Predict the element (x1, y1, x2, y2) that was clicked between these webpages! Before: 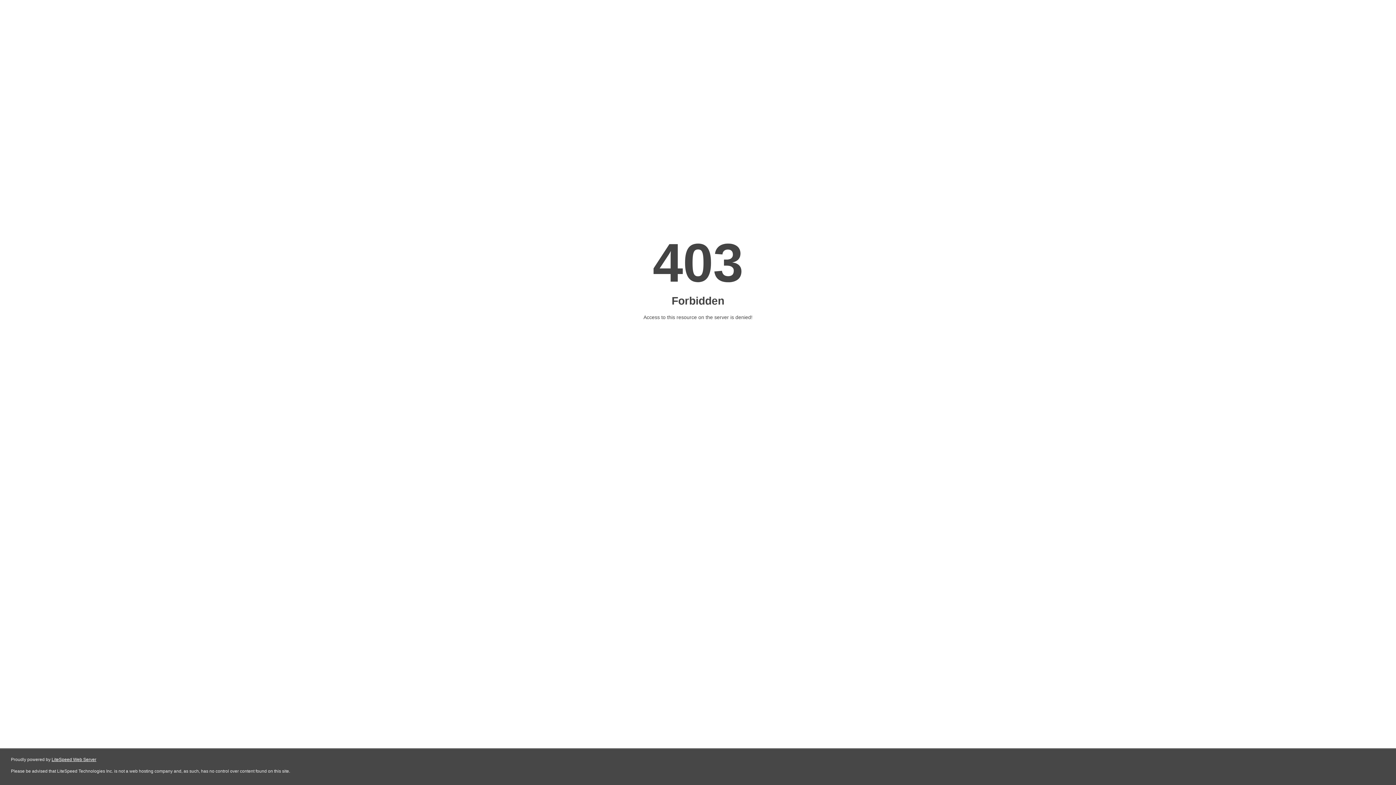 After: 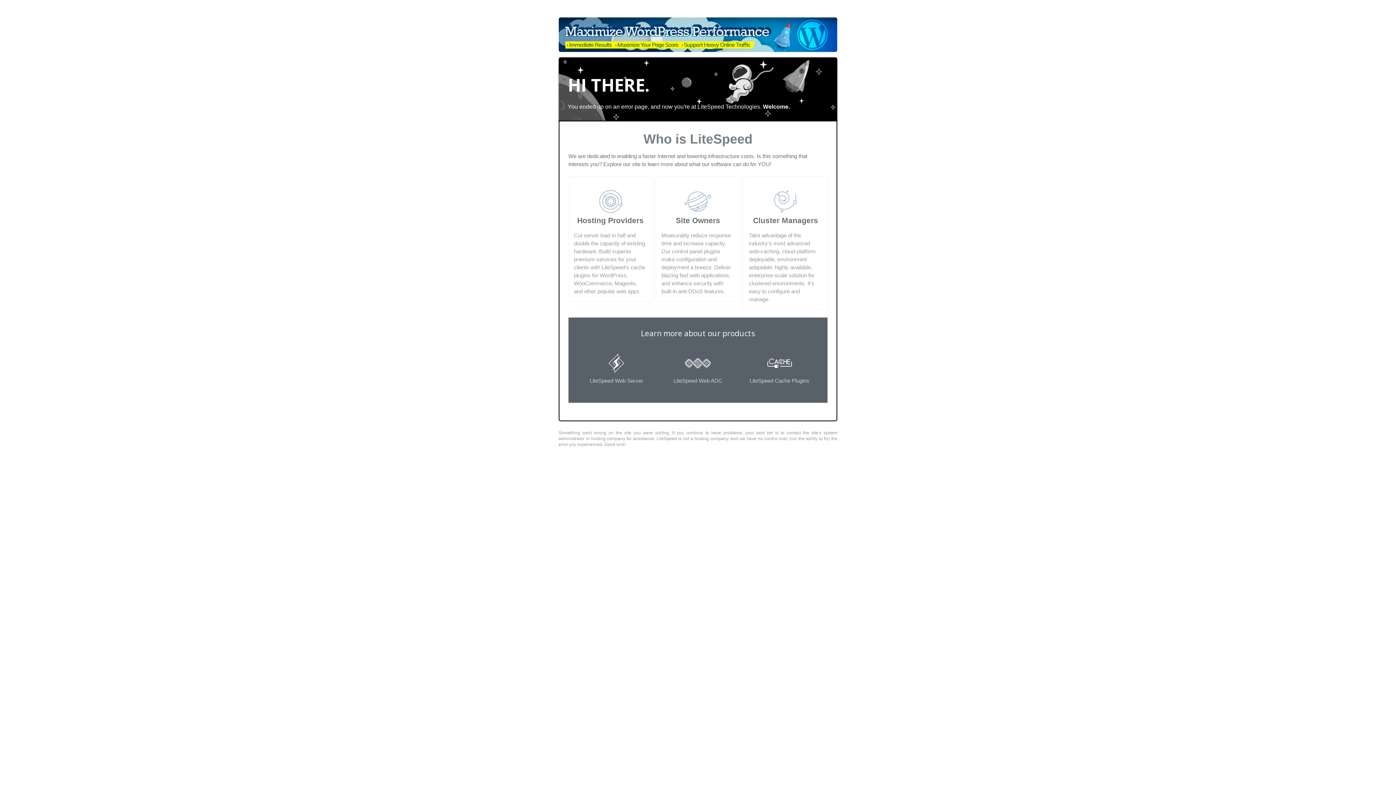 Action: label: LiteSpeed Web Server bbox: (51, 757, 96, 762)